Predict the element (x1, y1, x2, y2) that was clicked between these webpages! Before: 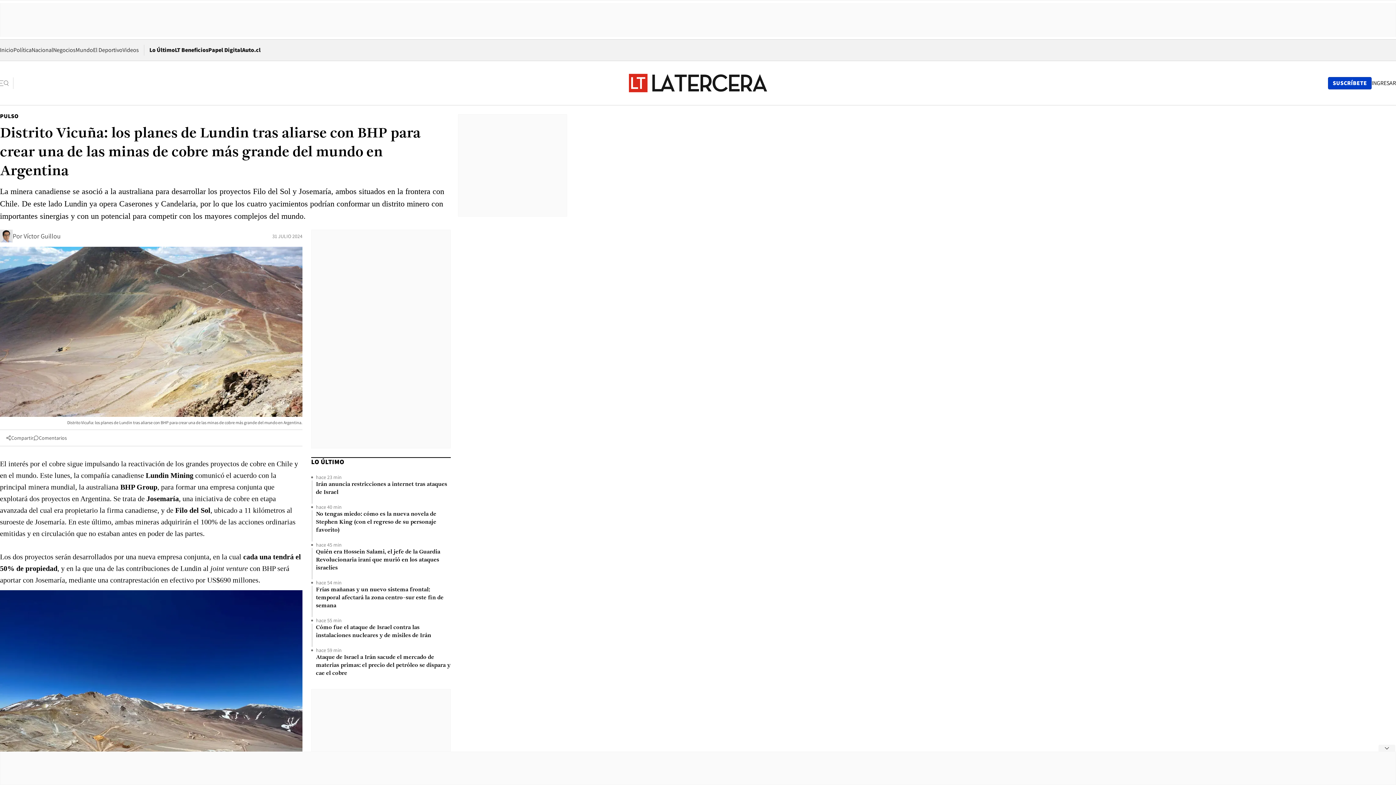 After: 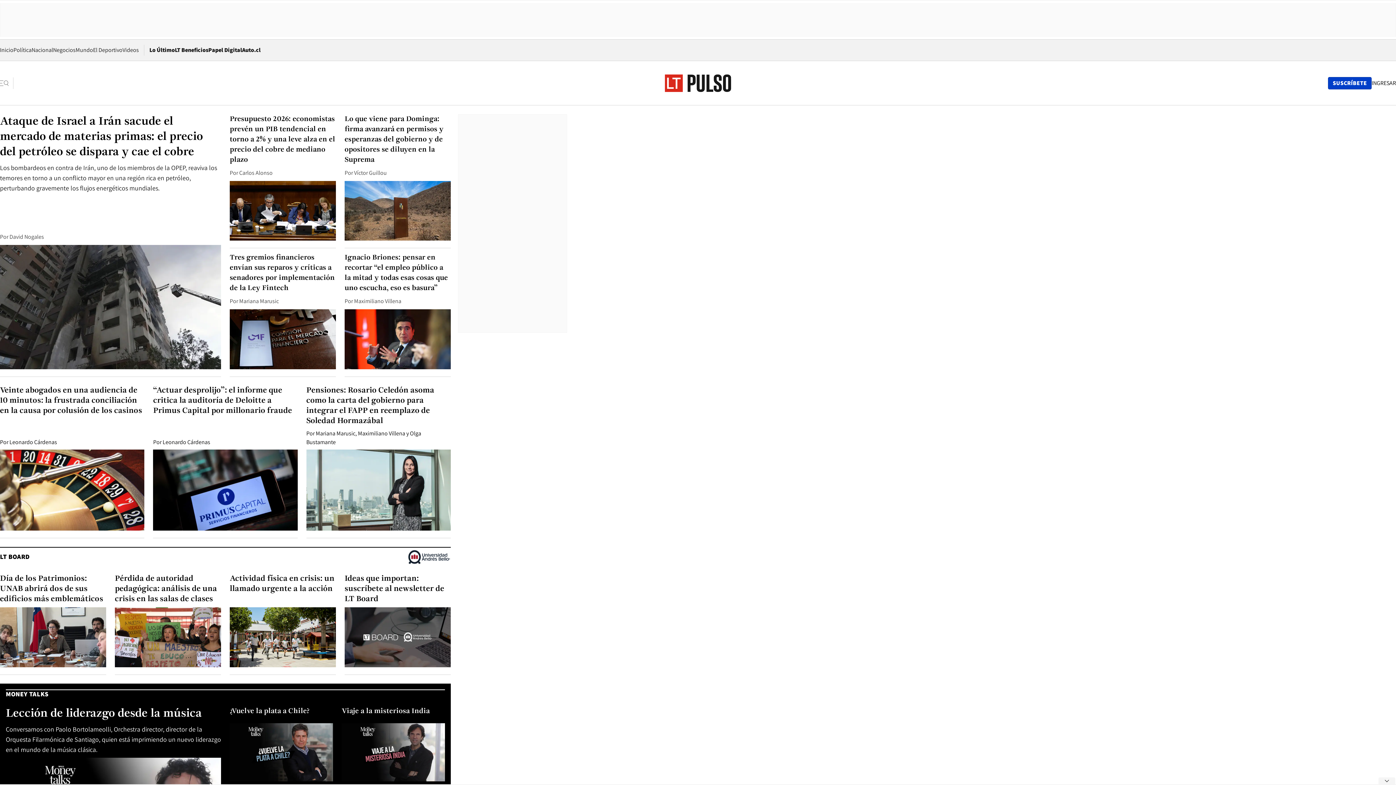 Action: bbox: (53, 46, 75, 53) label: Negocios